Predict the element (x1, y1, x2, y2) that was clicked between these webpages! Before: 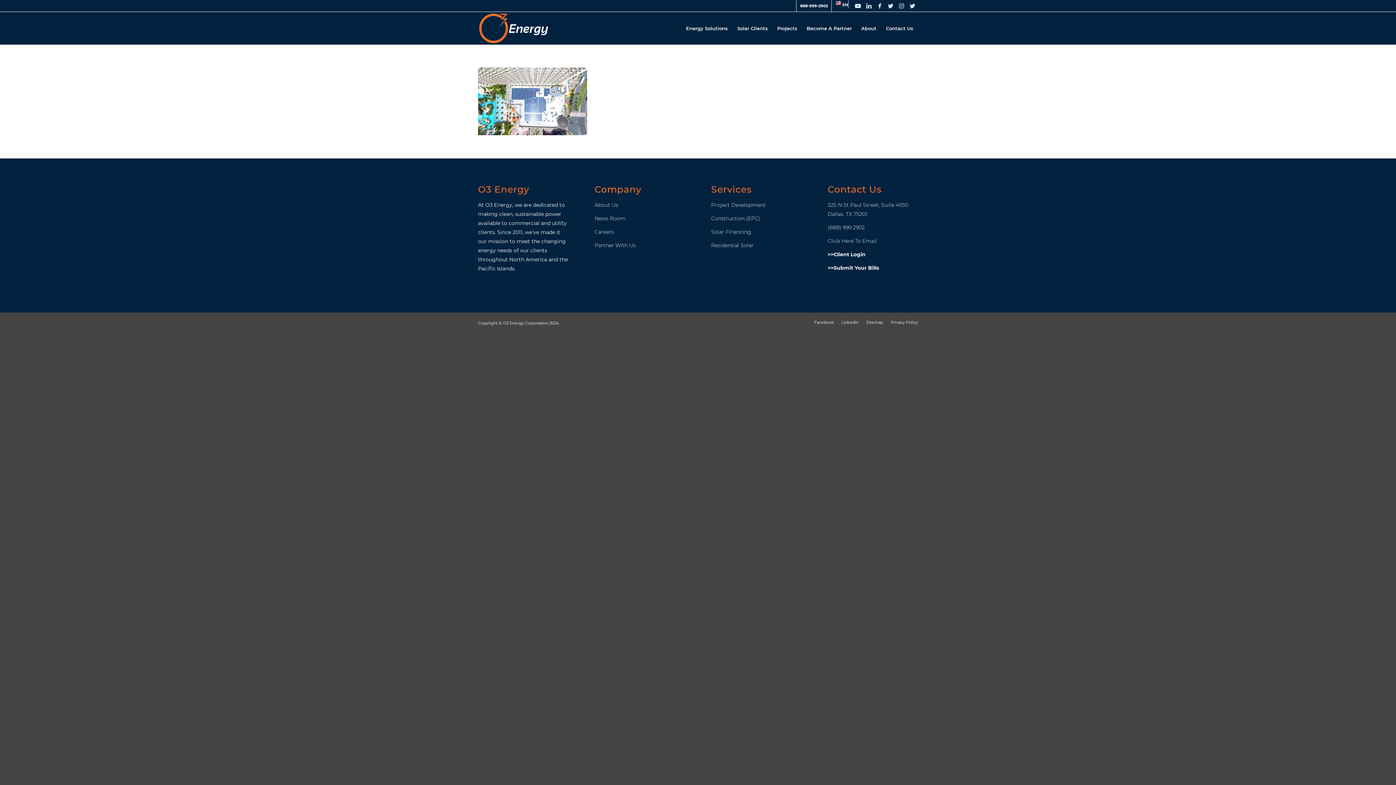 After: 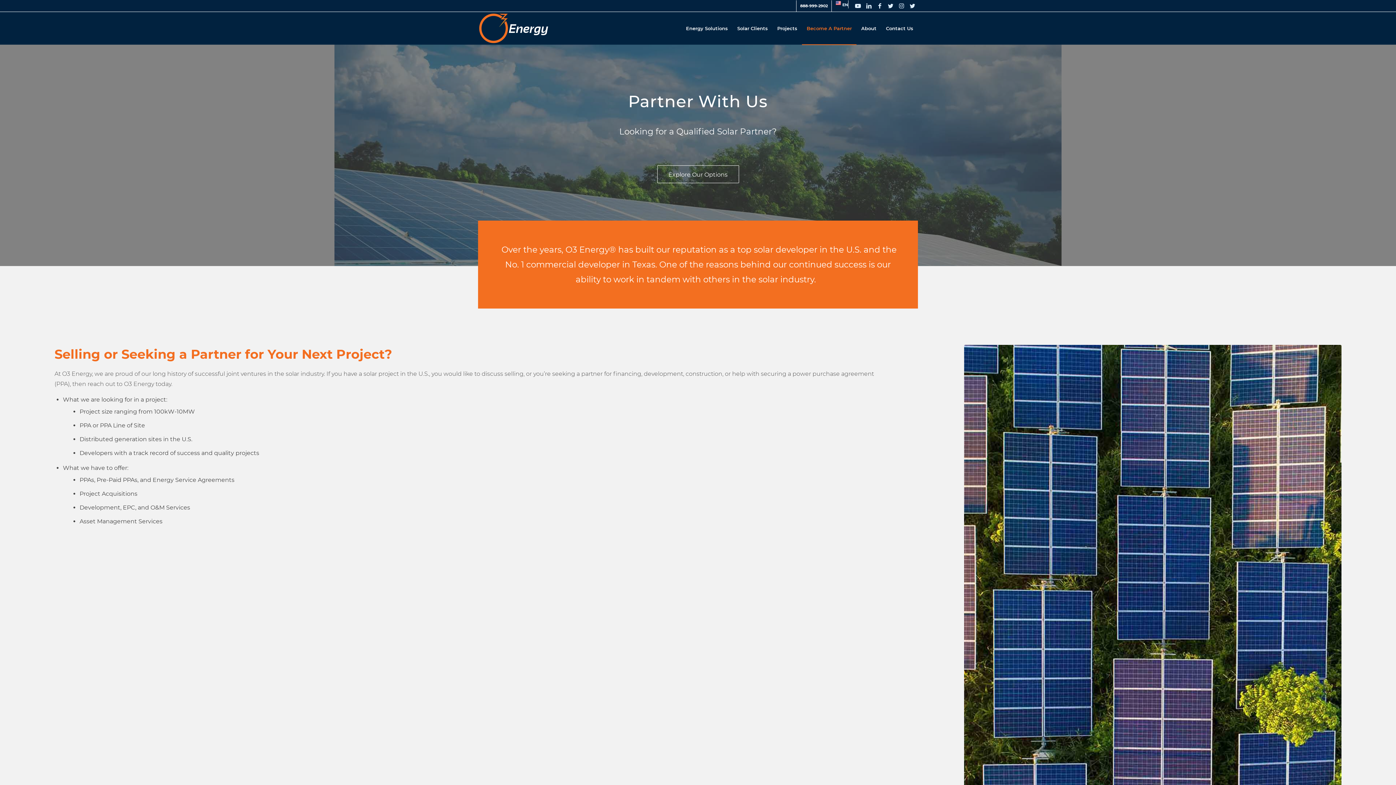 Action: label: Partner With Us bbox: (594, 242, 635, 248)